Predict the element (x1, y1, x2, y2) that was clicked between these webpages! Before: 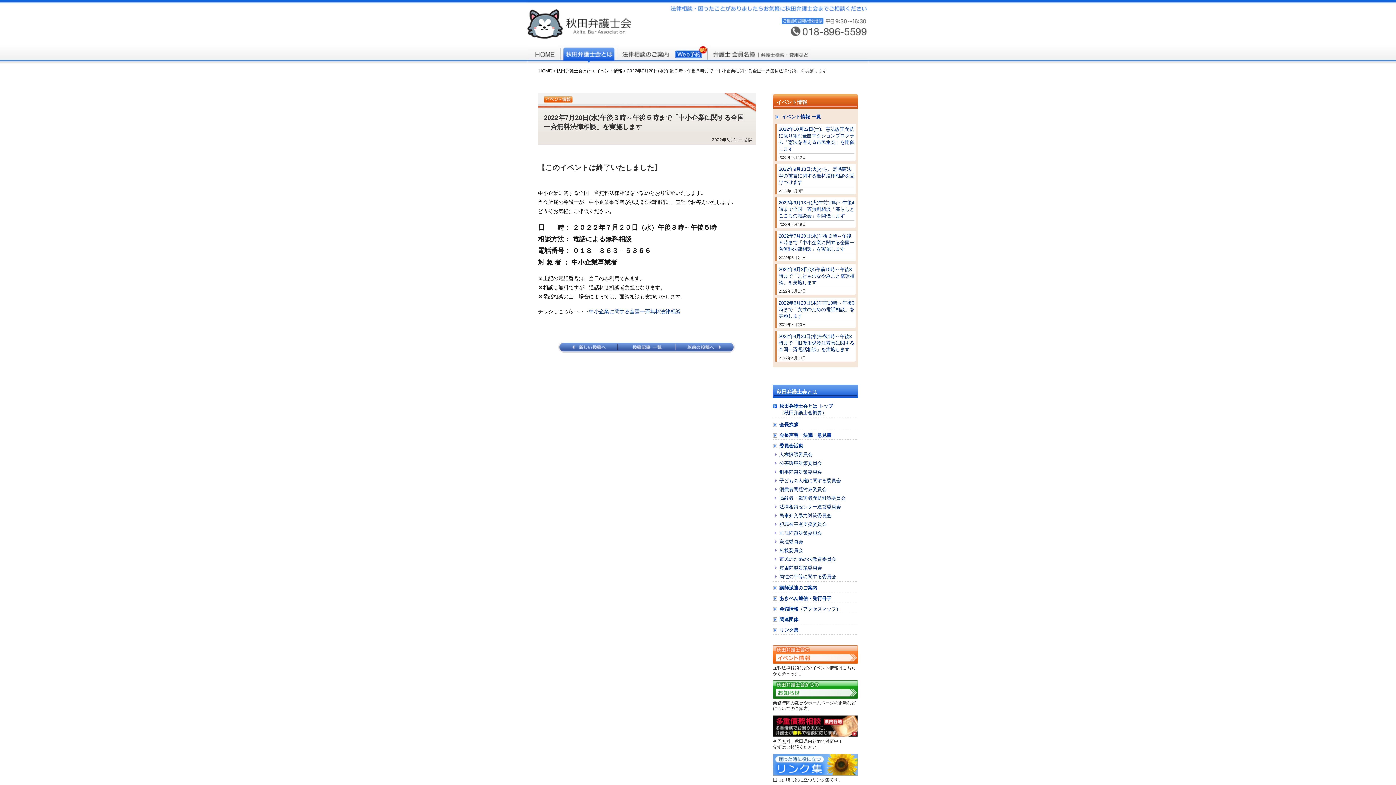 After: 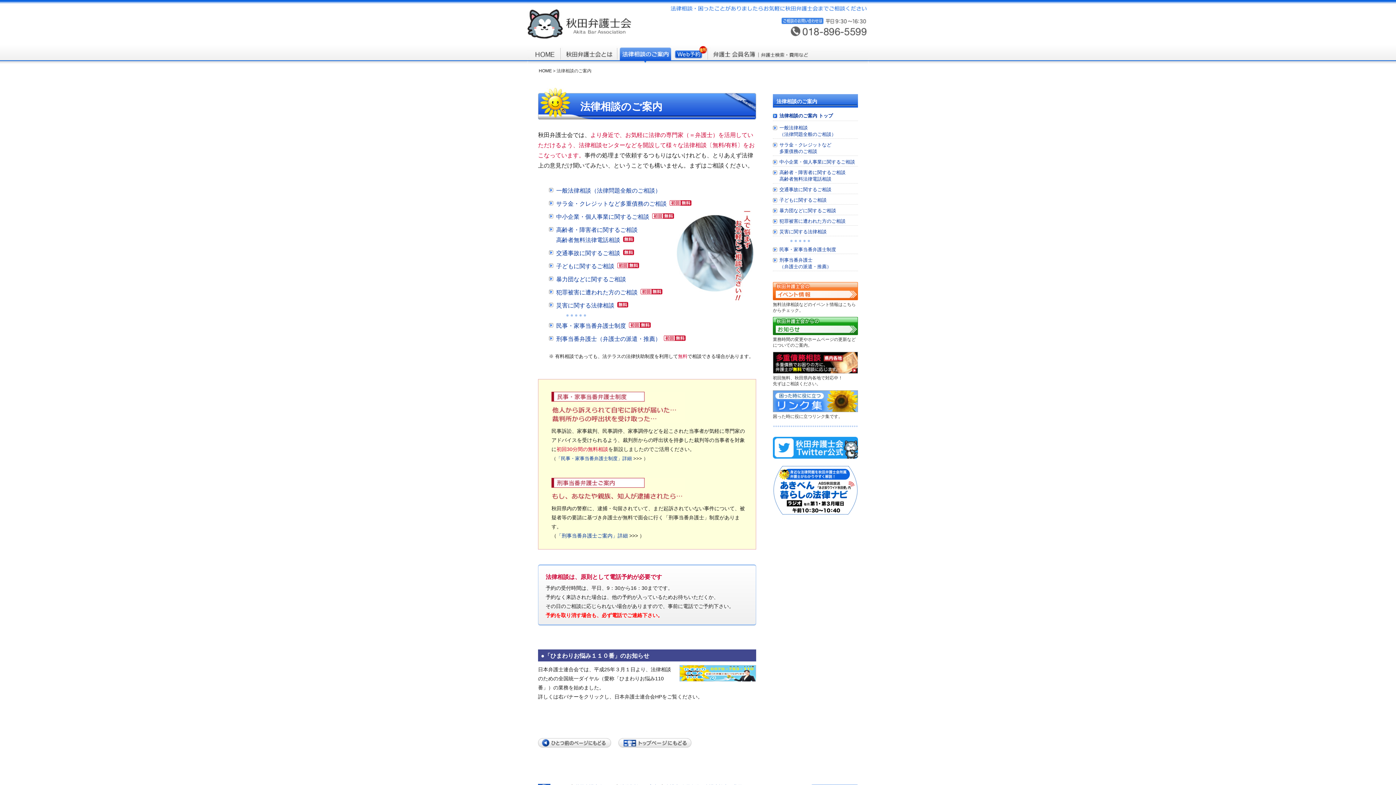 Action: bbox: (617, 42, 673, 48)